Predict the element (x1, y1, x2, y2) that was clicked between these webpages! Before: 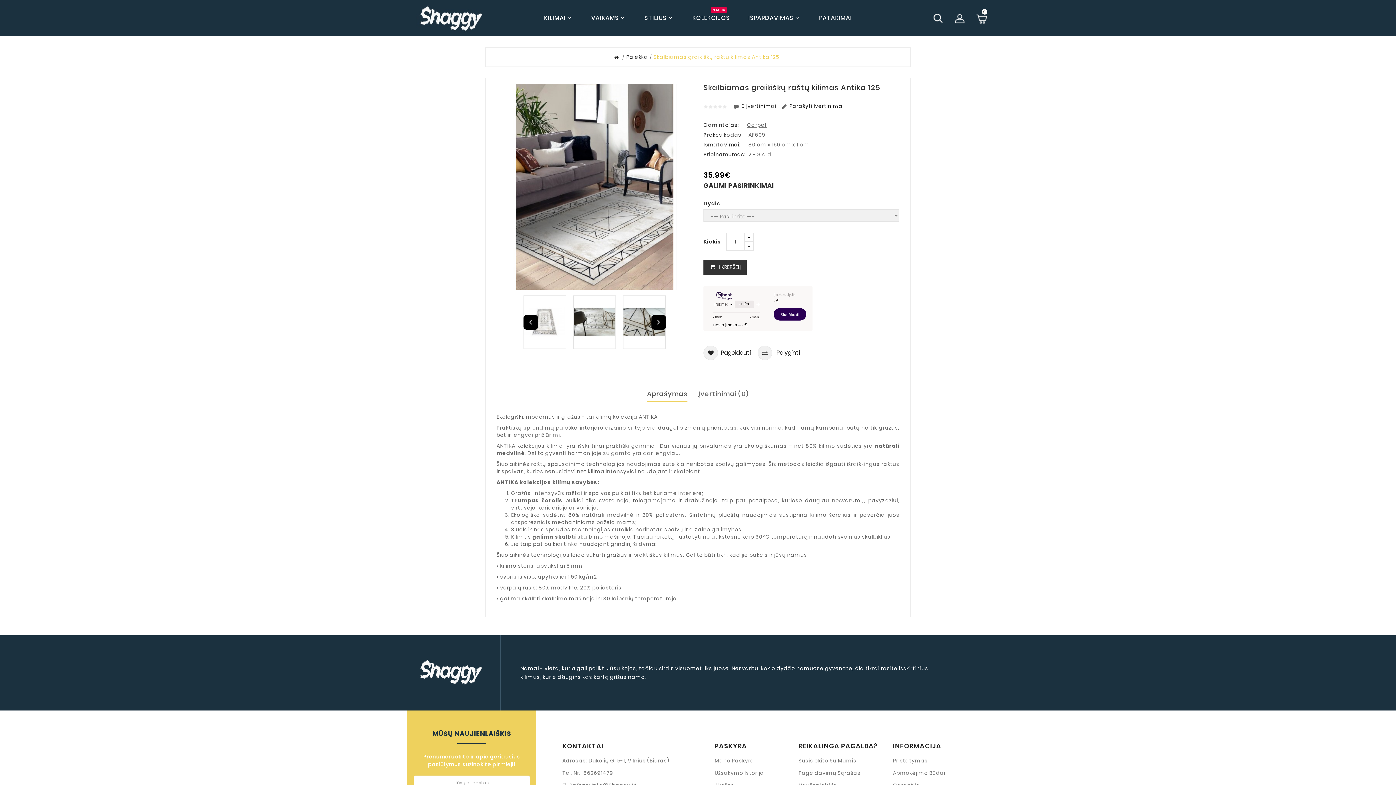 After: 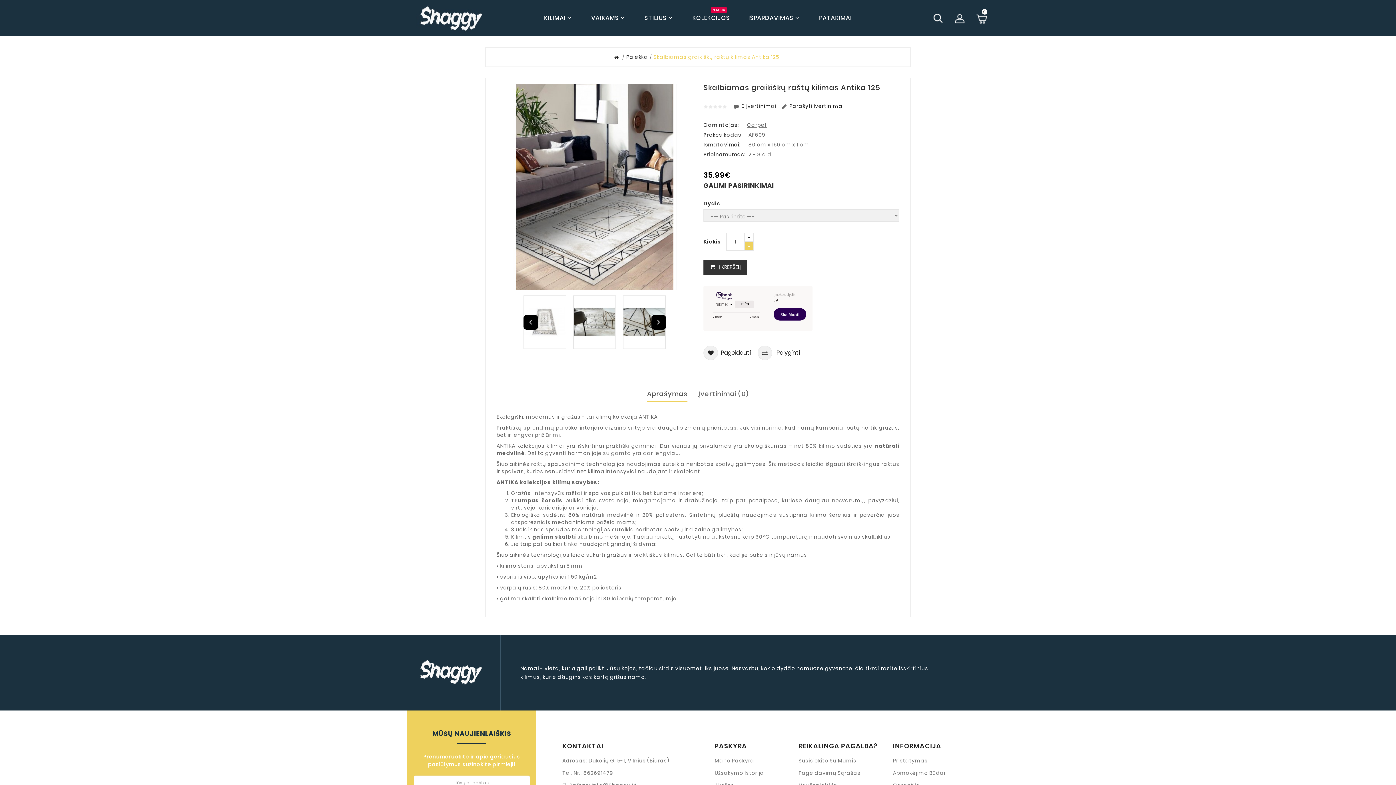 Action: bbox: (744, 241, 753, 250)